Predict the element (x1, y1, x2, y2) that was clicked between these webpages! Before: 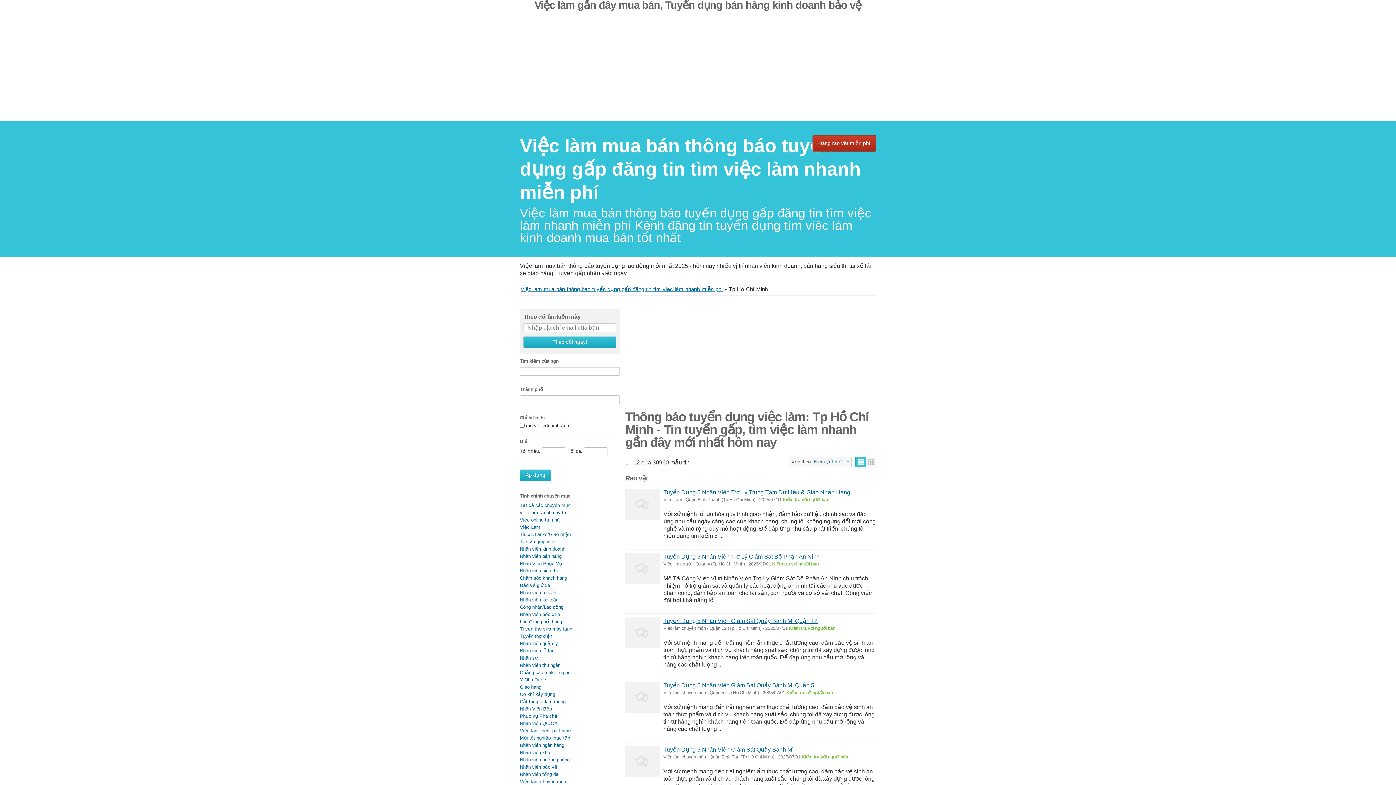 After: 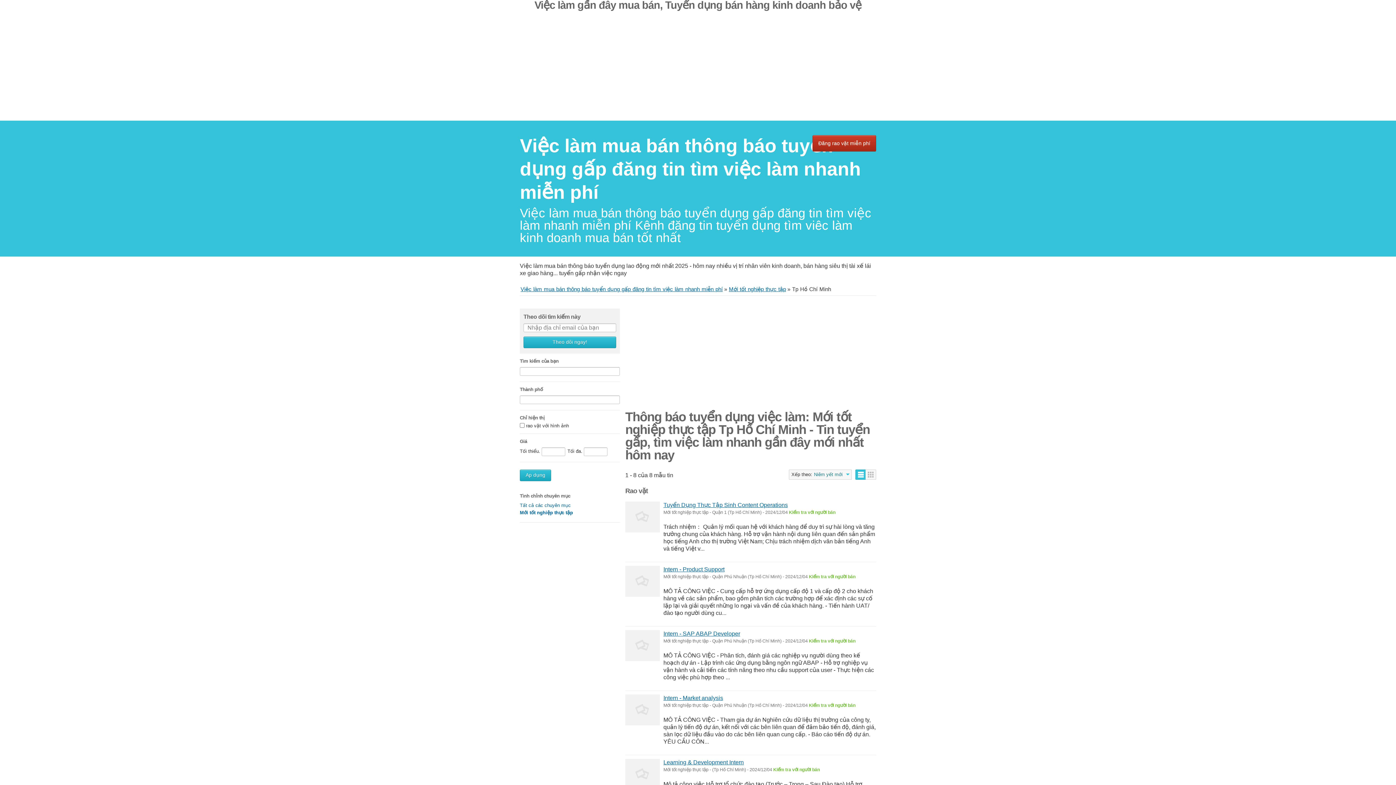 Action: bbox: (520, 735, 570, 741) label: Mới tốt nghiệp thực tập